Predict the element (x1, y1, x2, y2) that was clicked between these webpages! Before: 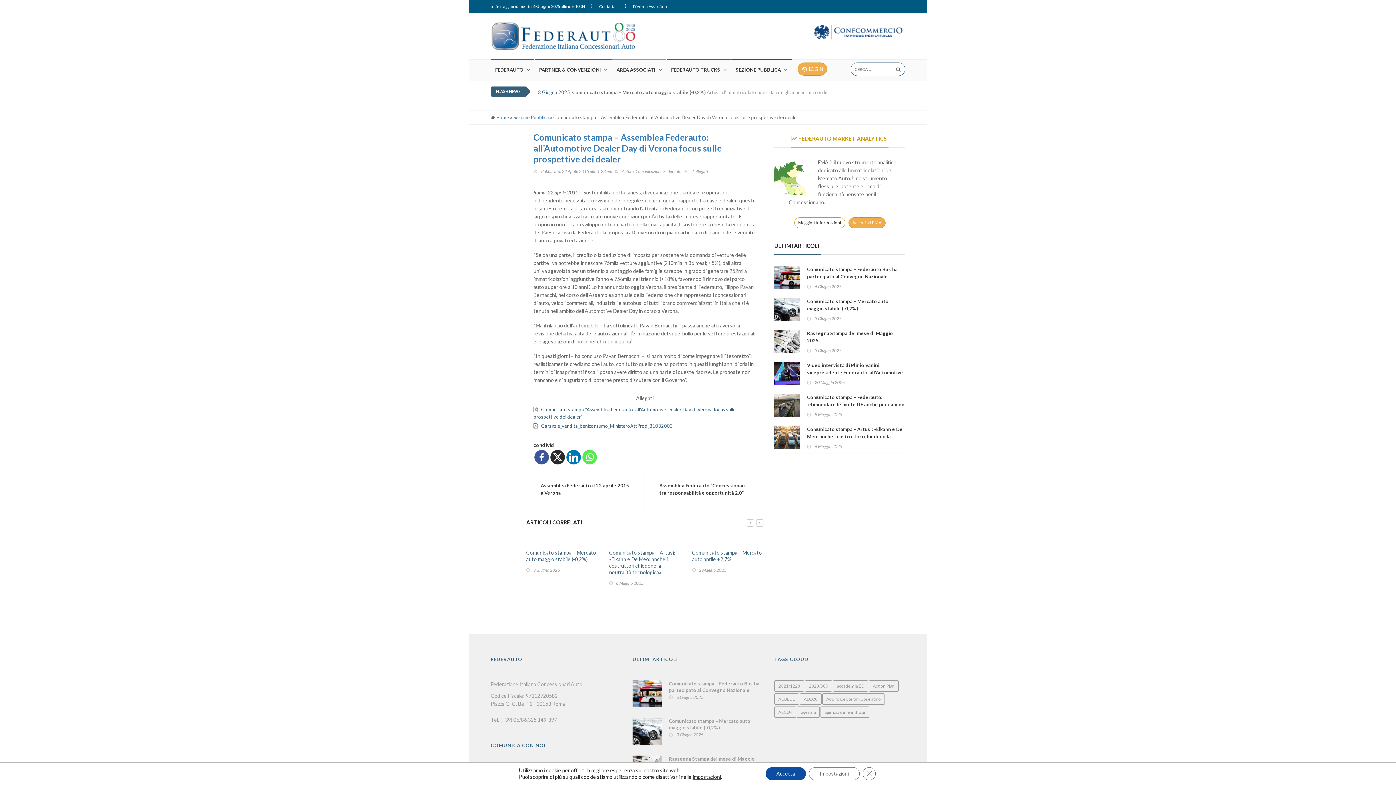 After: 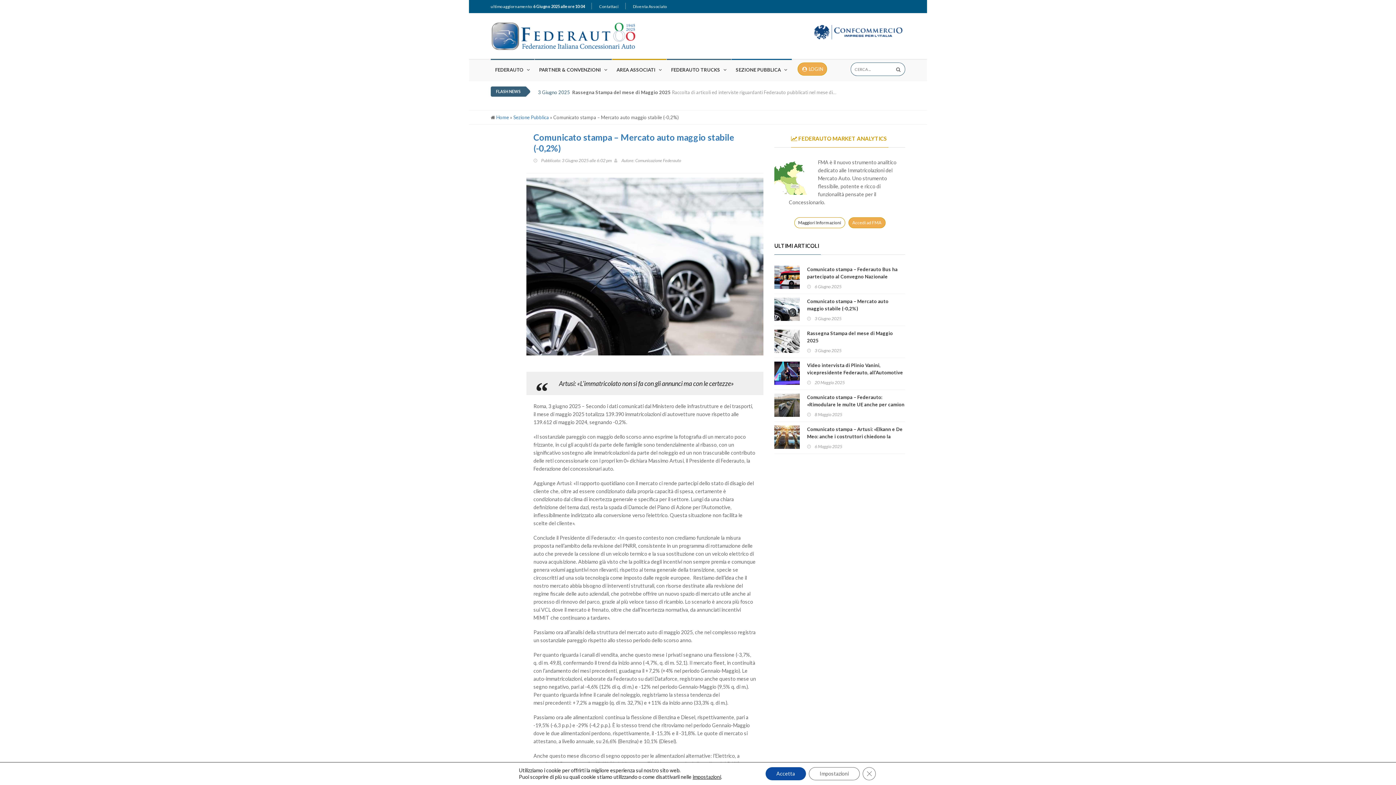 Action: bbox: (807, 297, 905, 312) label: Comunicato stampa – Mercato auto maggio stabile (-0,2%)